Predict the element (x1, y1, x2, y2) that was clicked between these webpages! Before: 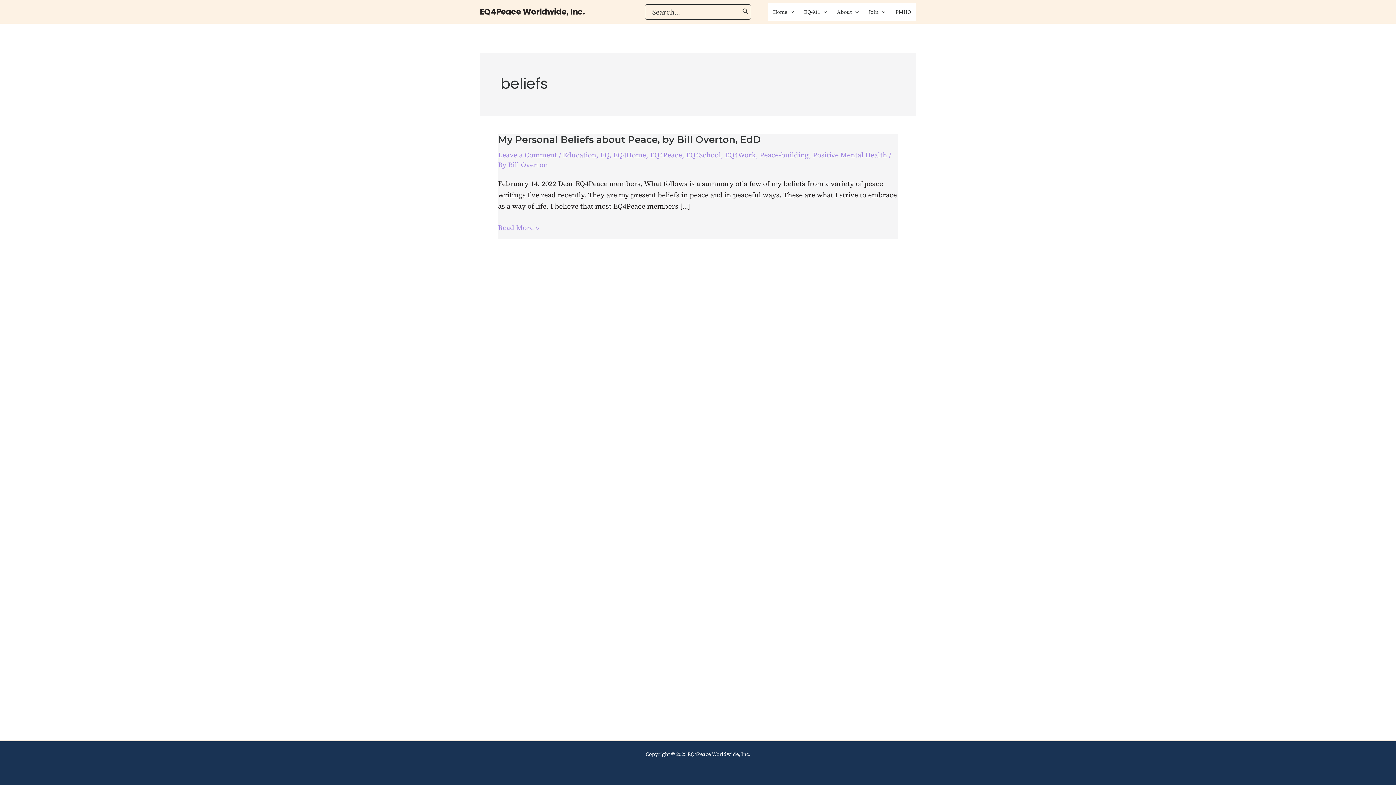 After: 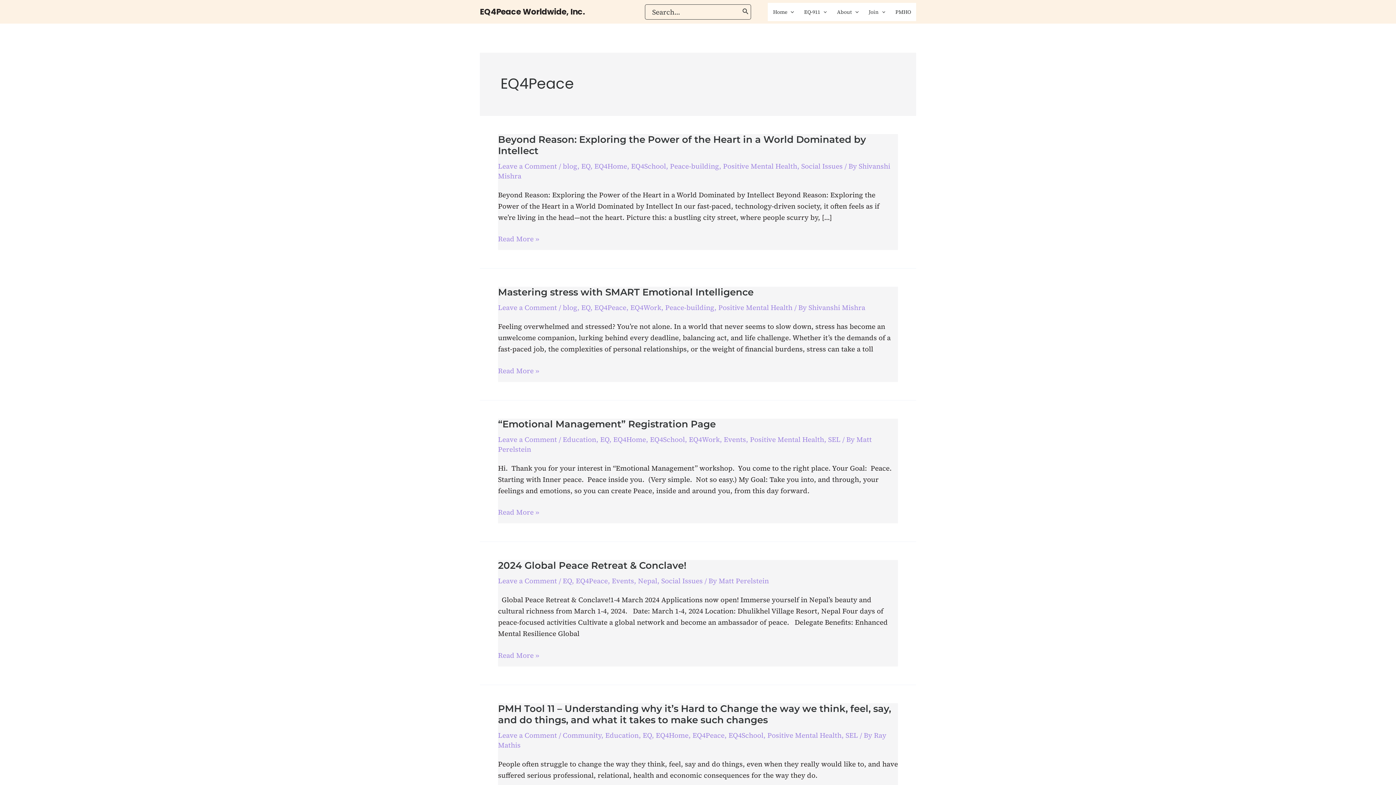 Action: label: EQ4Peace bbox: (650, 150, 682, 159)